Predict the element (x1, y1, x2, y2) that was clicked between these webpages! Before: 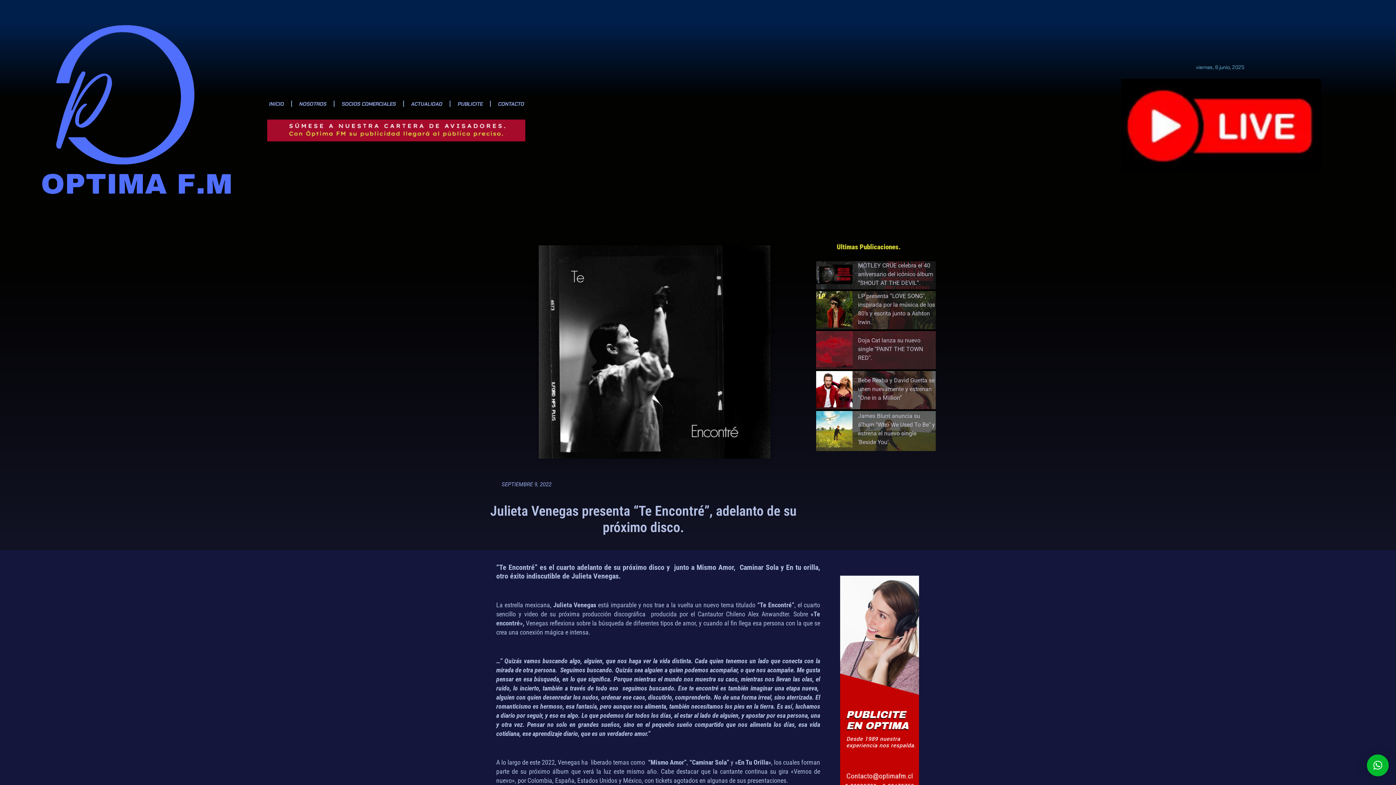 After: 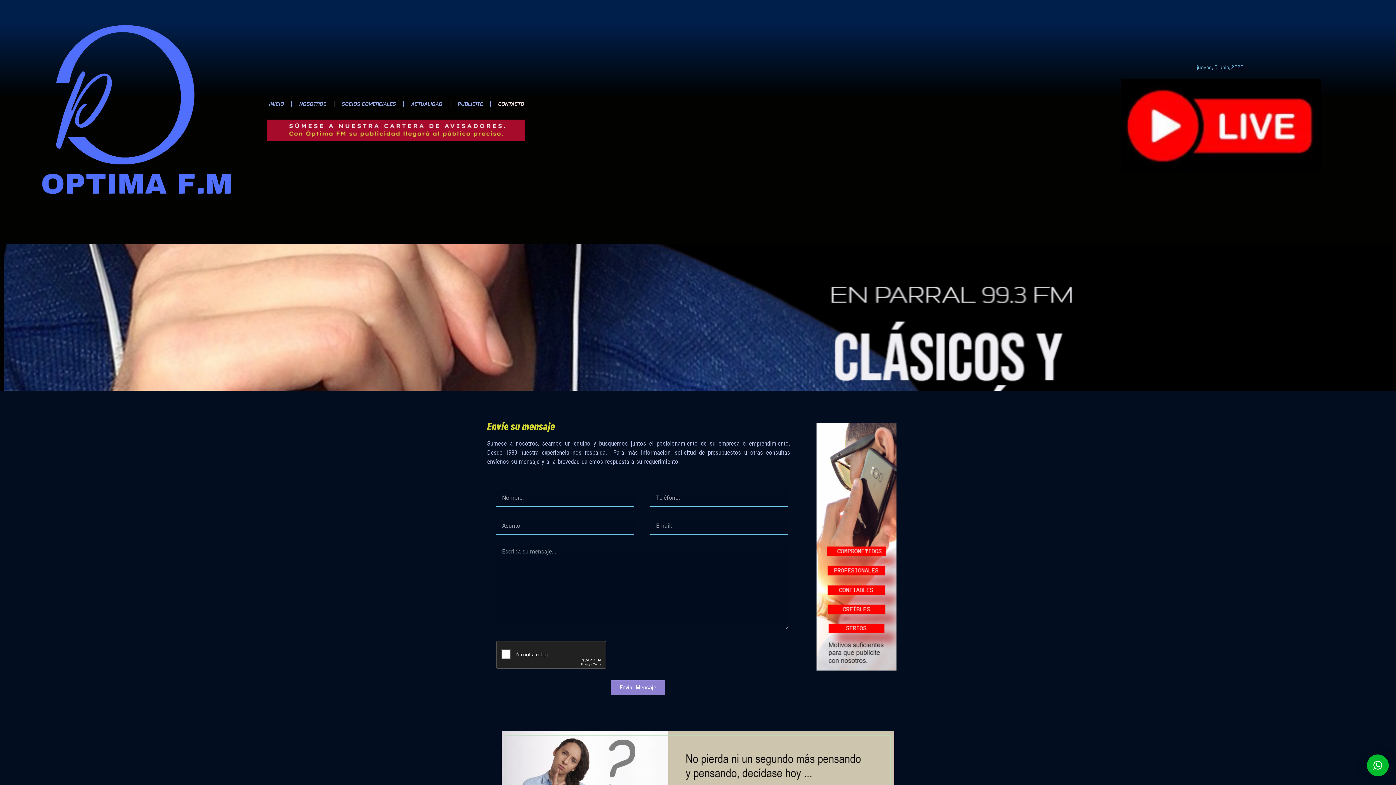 Action: label: CONTACTO bbox: (490, 95, 531, 112)